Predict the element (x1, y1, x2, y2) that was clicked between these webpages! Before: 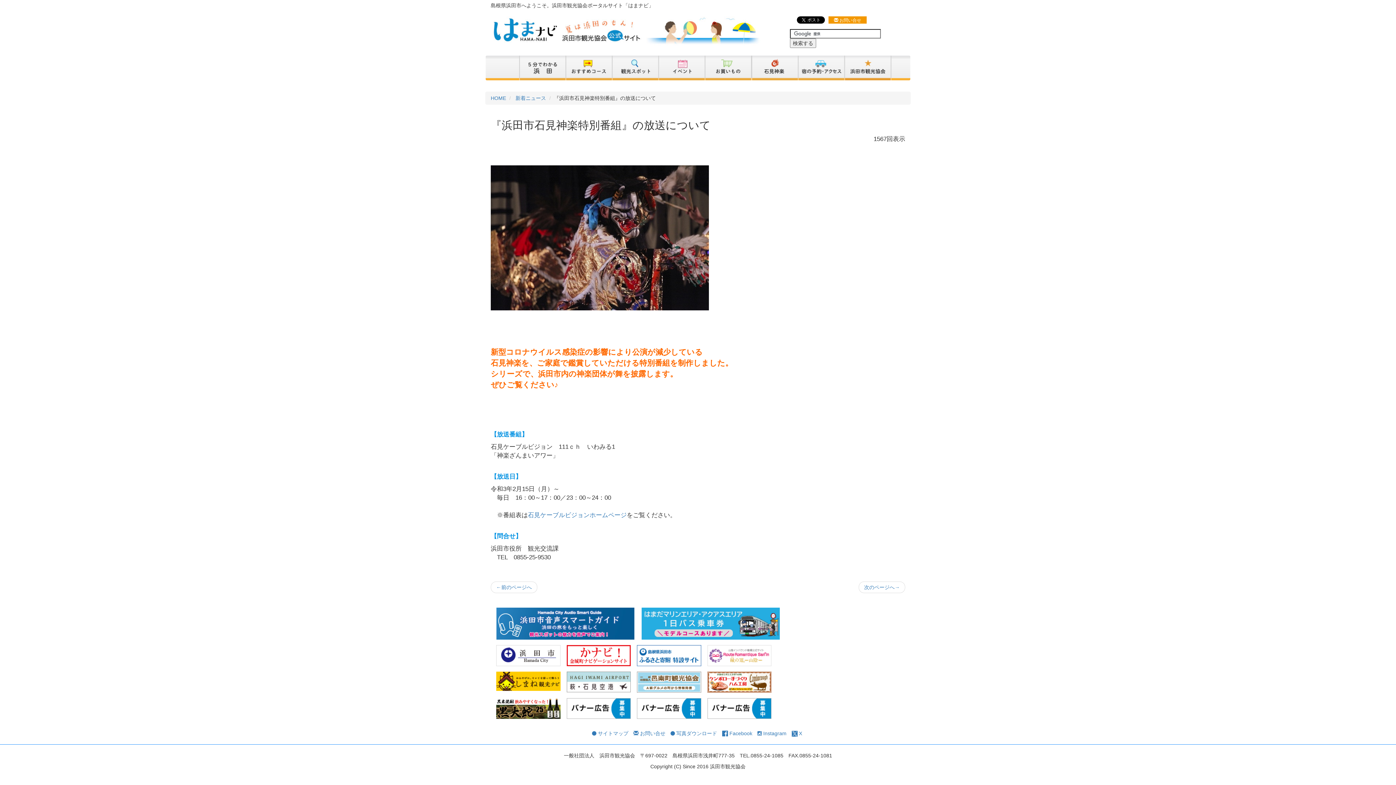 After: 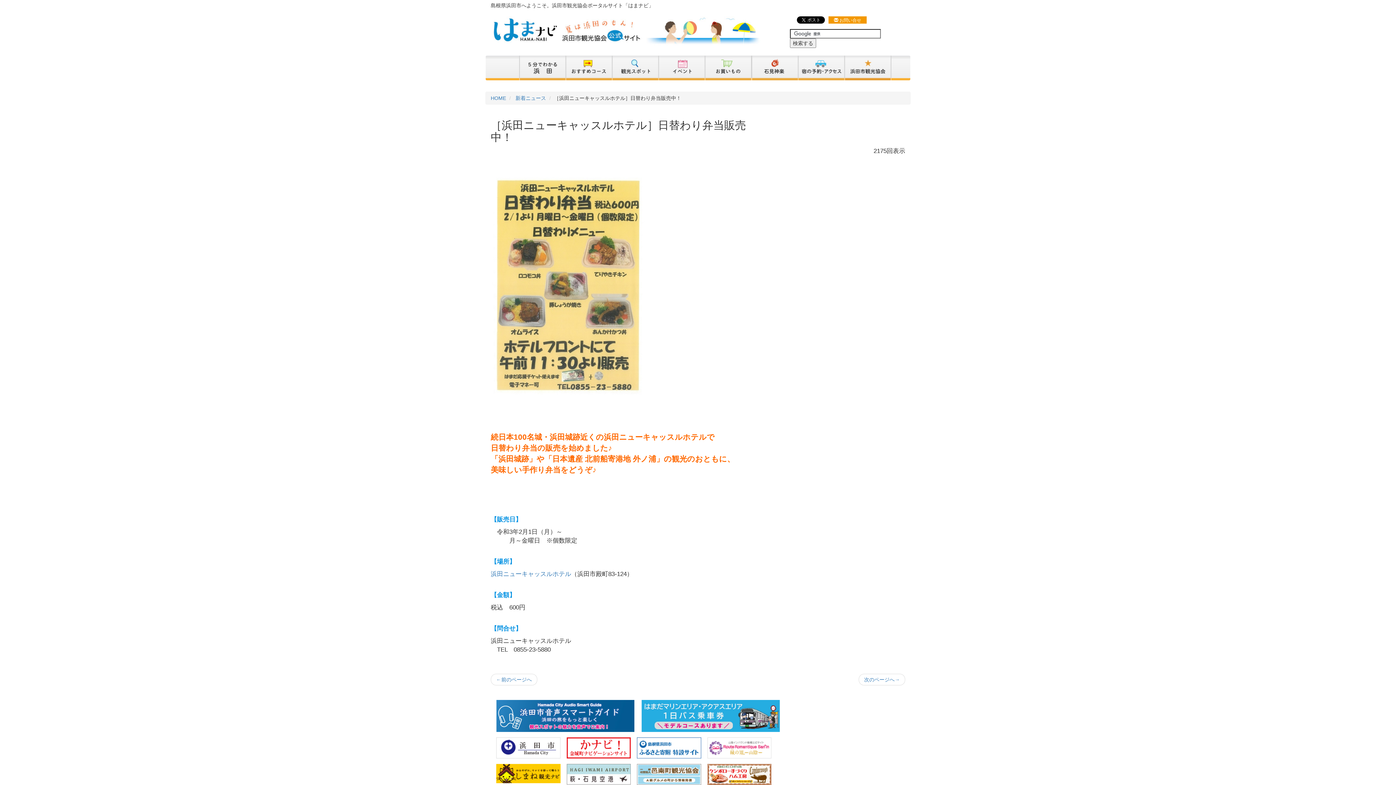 Action: bbox: (490, 581, 537, 593) label: ←前のページへ